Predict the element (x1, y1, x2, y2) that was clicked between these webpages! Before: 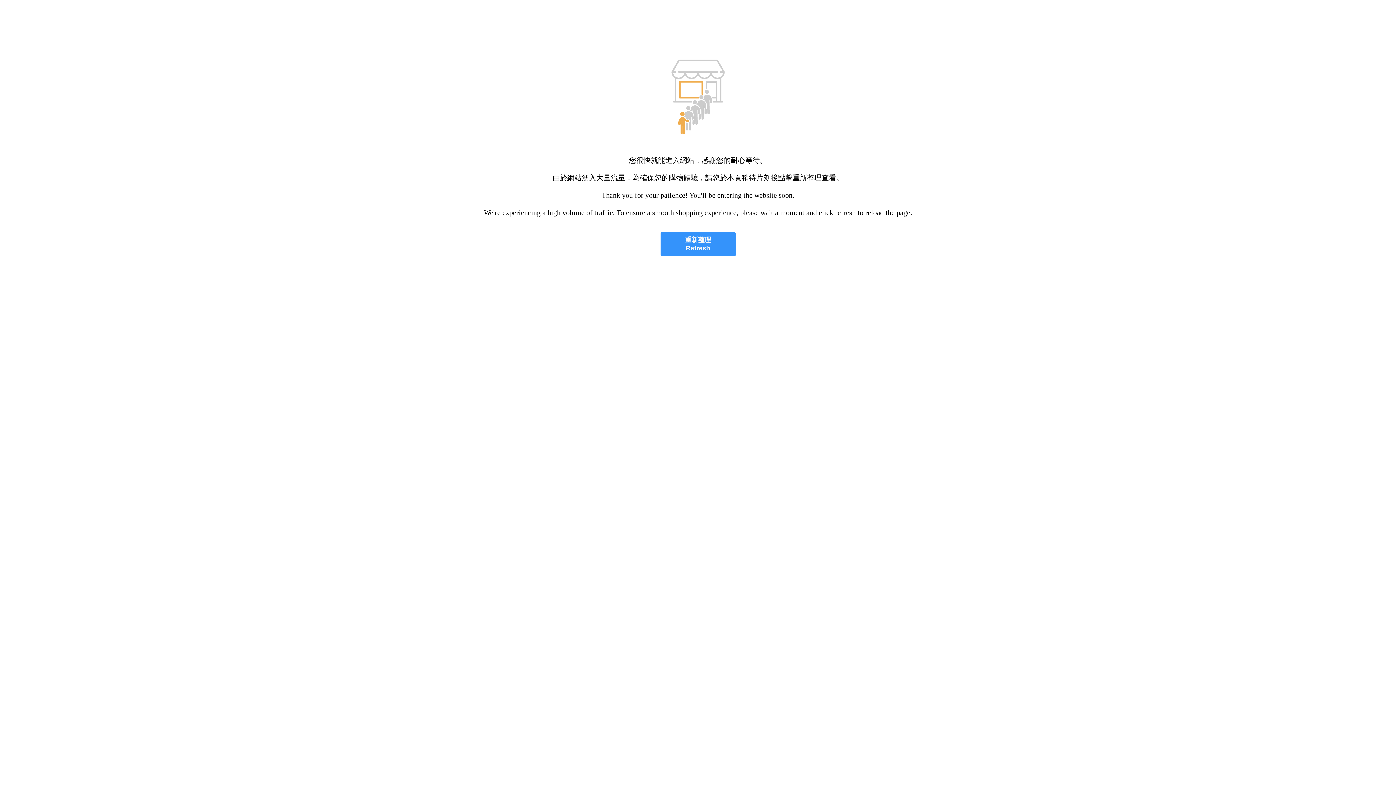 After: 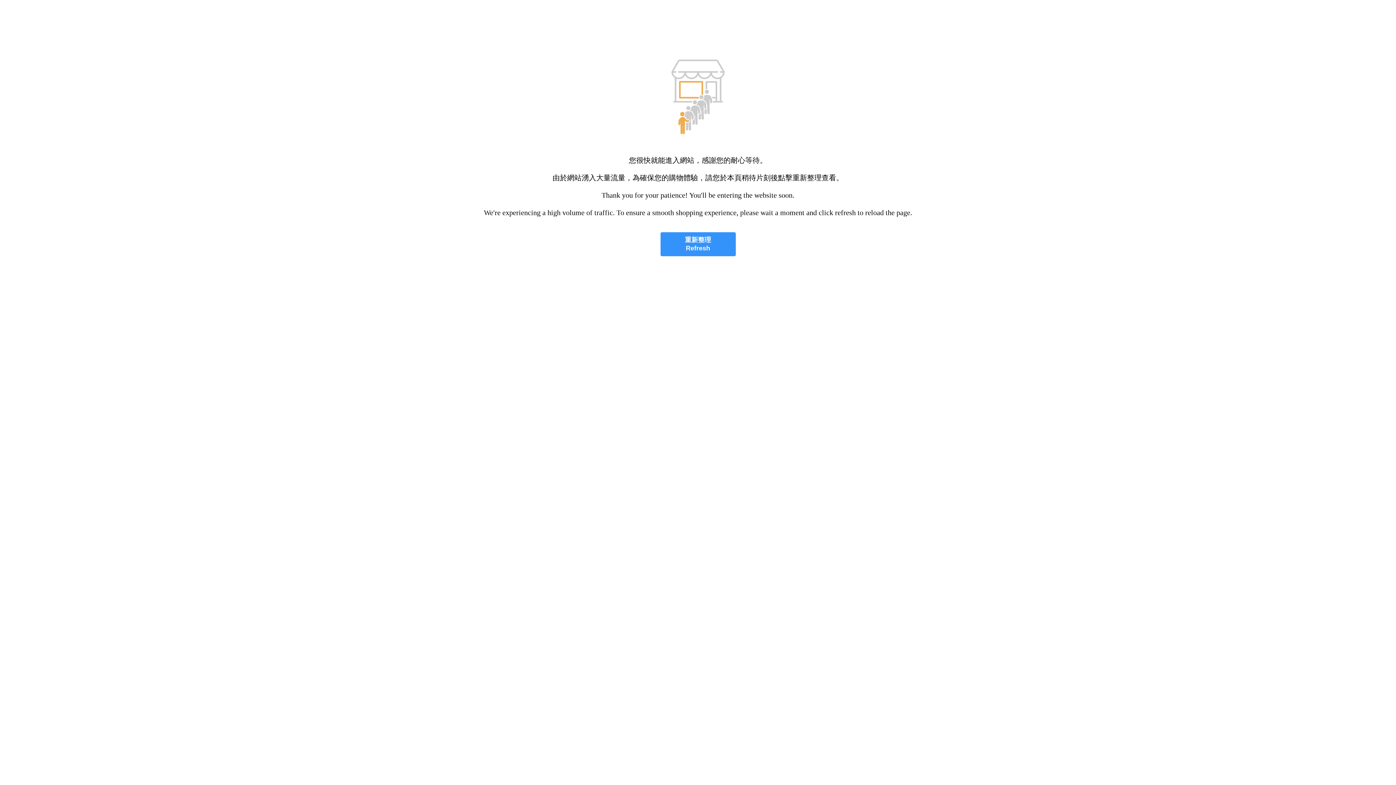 Action: bbox: (660, 232, 735, 256) label: 重新整理
Refresh